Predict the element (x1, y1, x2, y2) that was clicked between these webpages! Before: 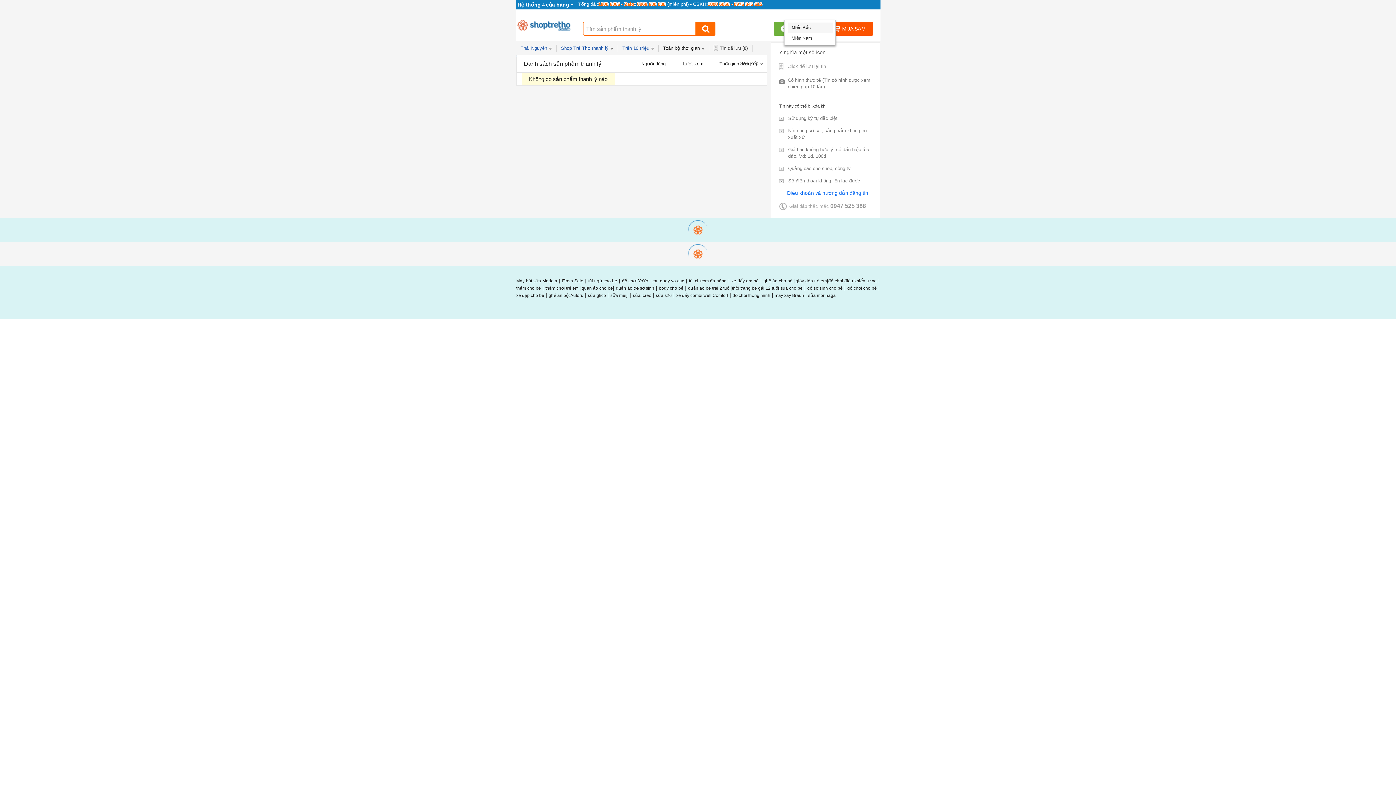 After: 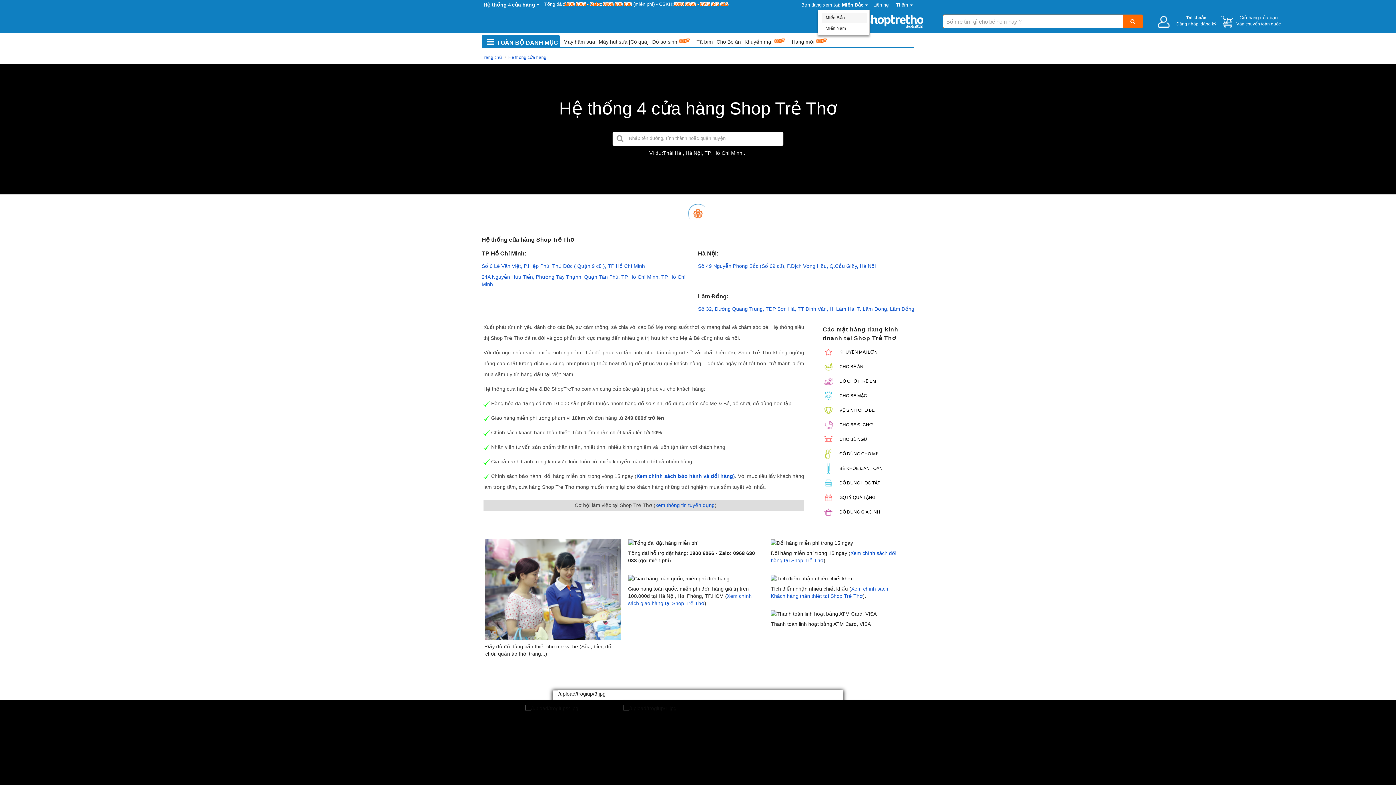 Action: label: Hệ thống 4cửa hàng  bbox: (517, 1, 573, 7)